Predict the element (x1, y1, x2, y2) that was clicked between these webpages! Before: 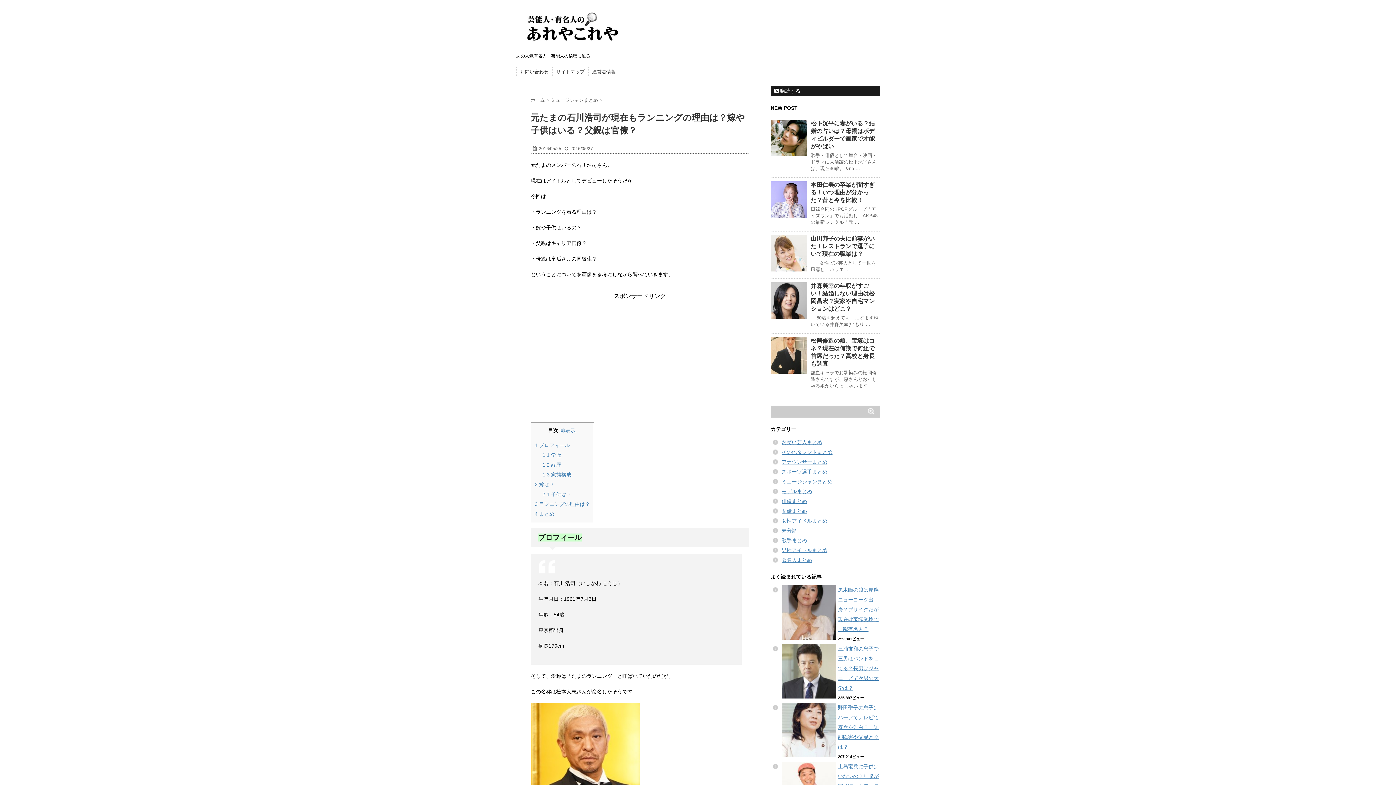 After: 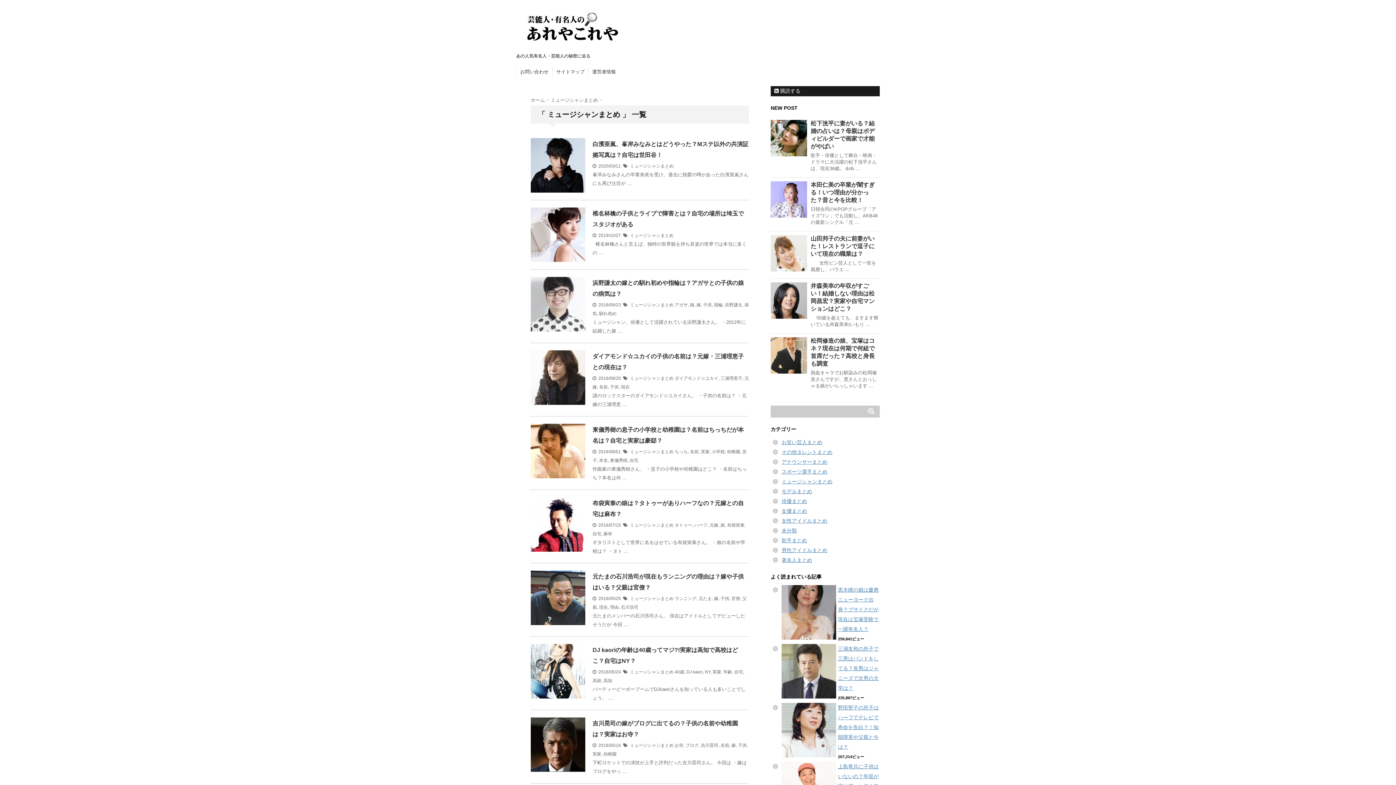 Action: label: ミュージシャンまとめ bbox: (781, 478, 832, 484)